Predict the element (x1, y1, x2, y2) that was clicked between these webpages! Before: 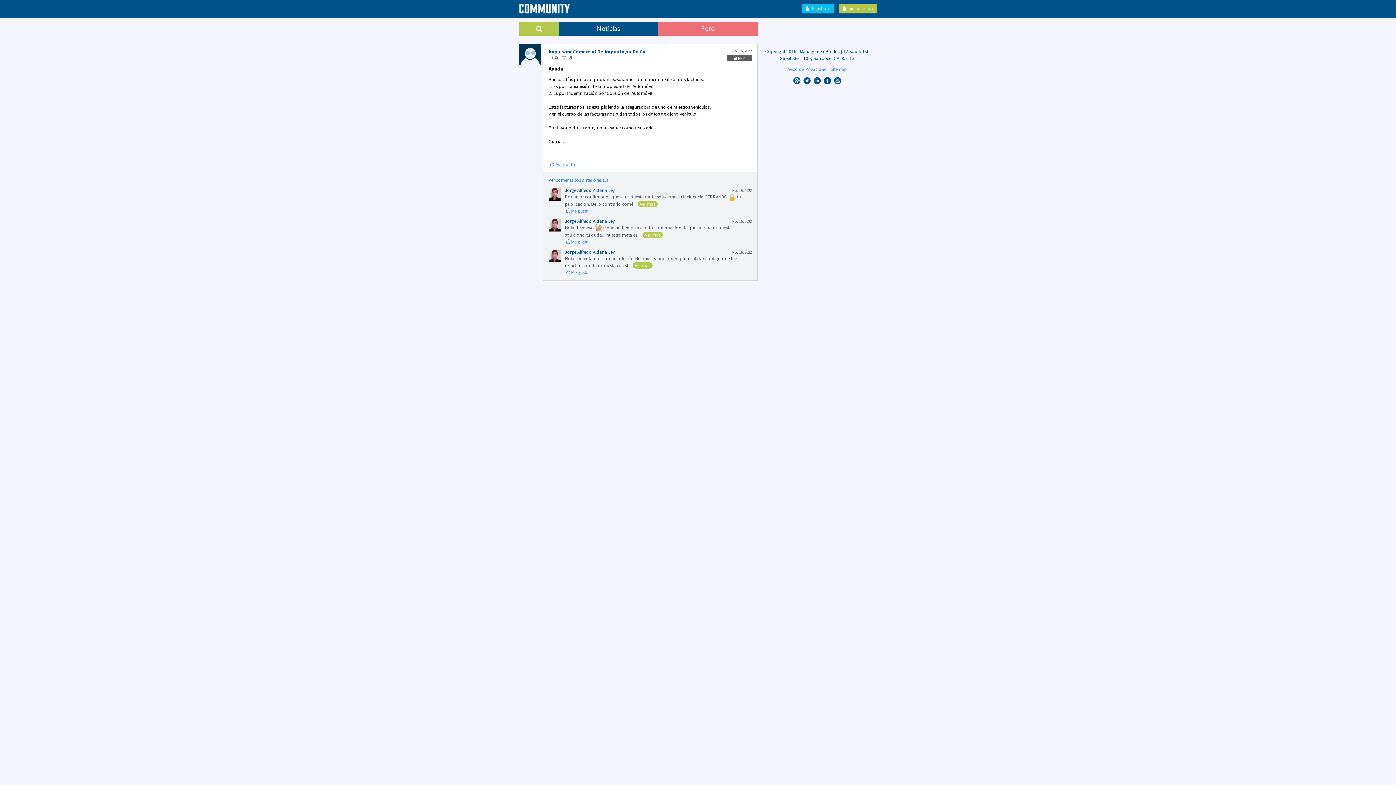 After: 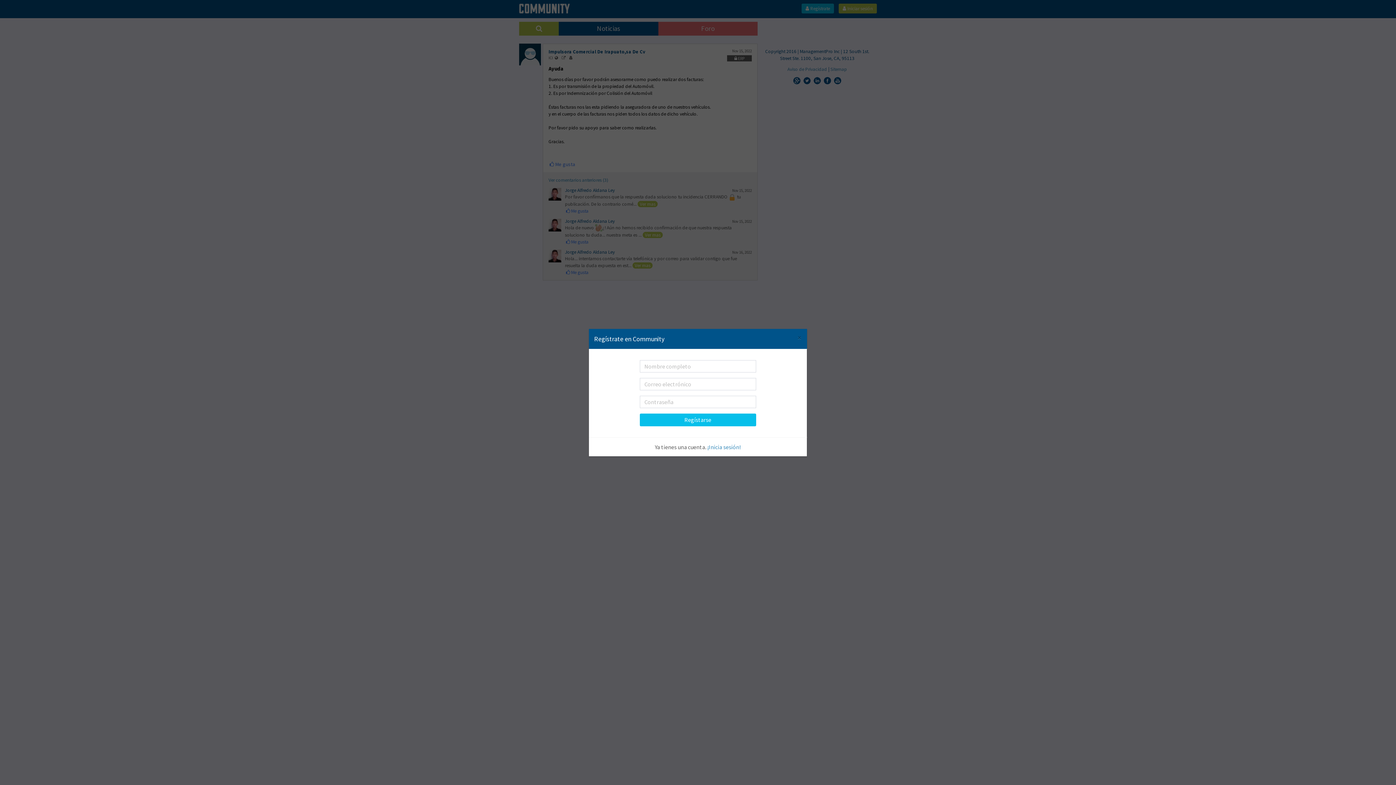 Action: bbox: (801, 3, 834, 13) label:  Regístrate